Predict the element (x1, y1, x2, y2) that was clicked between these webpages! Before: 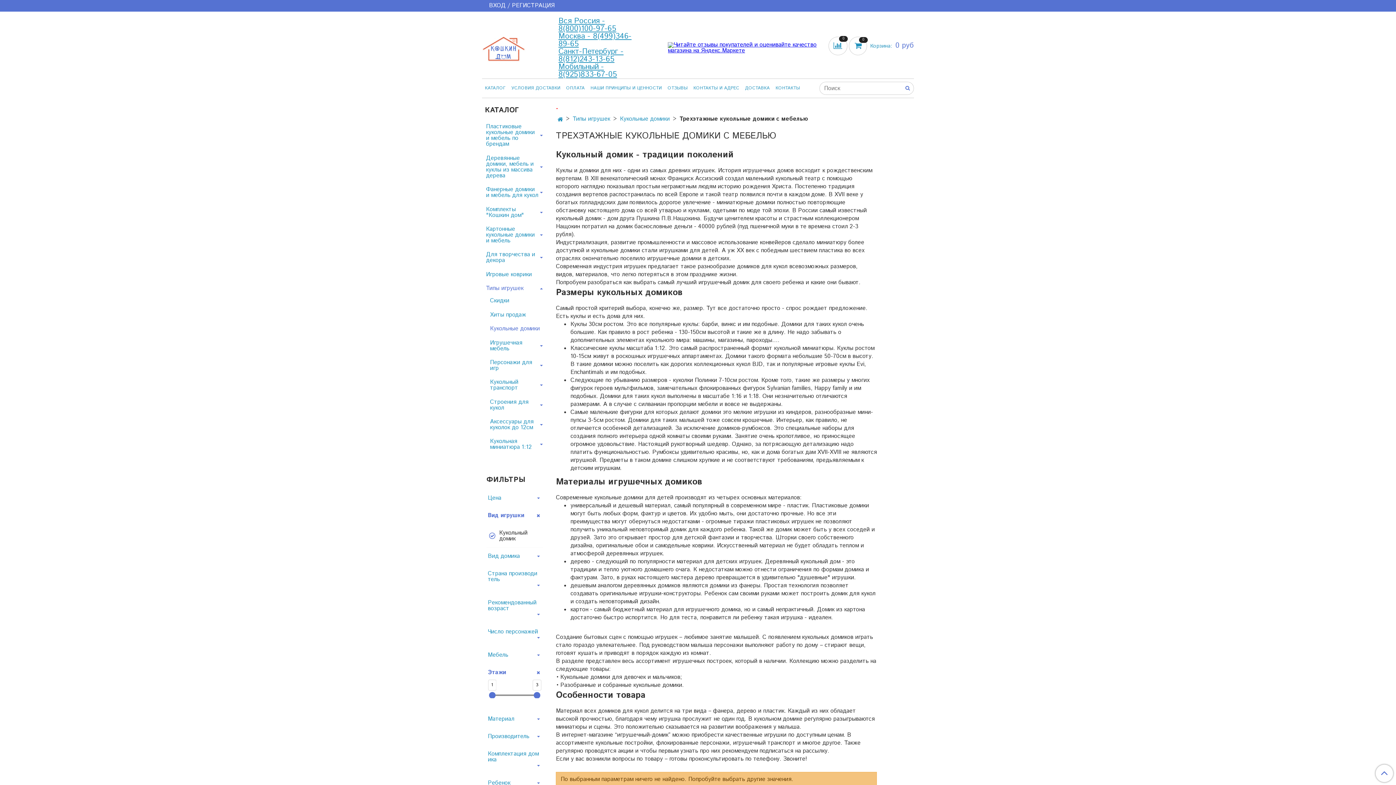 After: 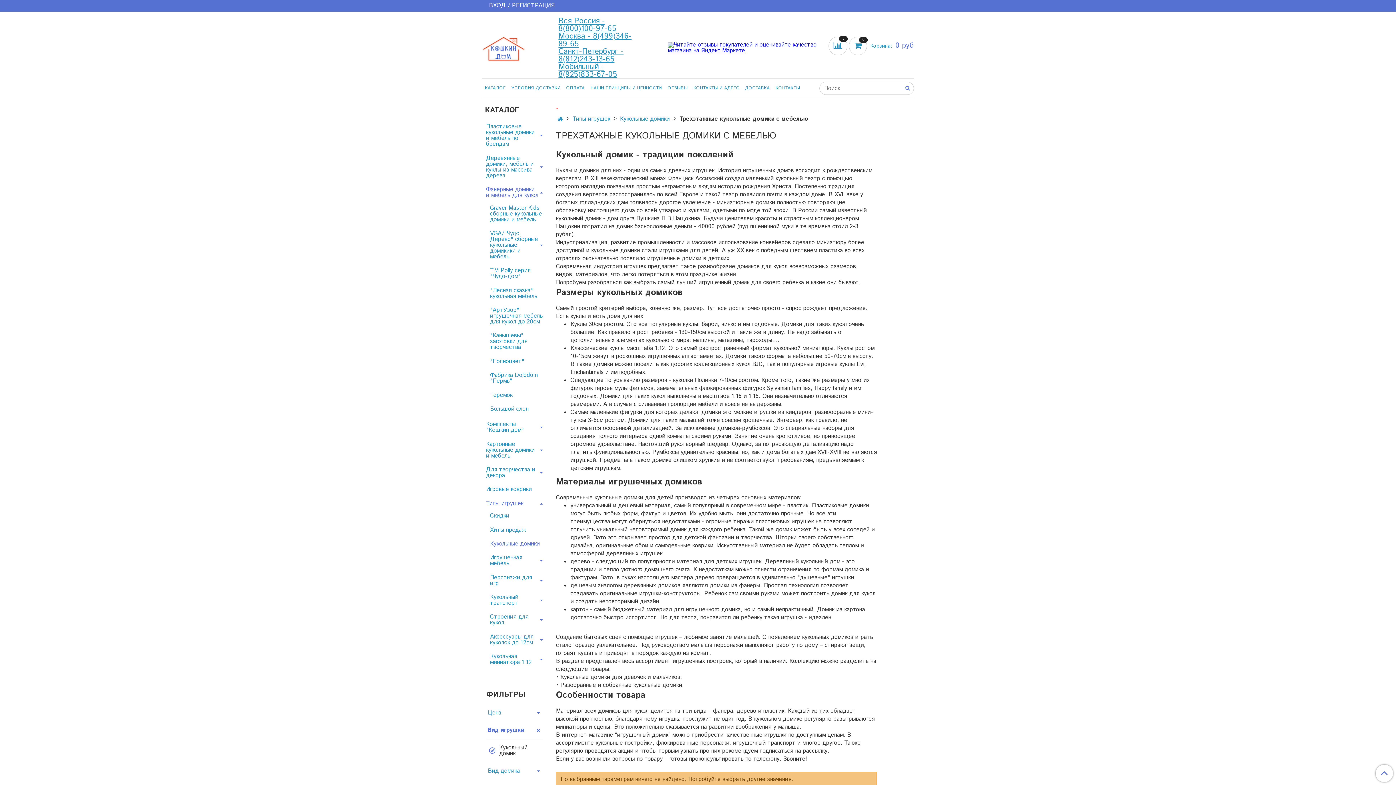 Action: bbox: (538, 189, 544, 195)